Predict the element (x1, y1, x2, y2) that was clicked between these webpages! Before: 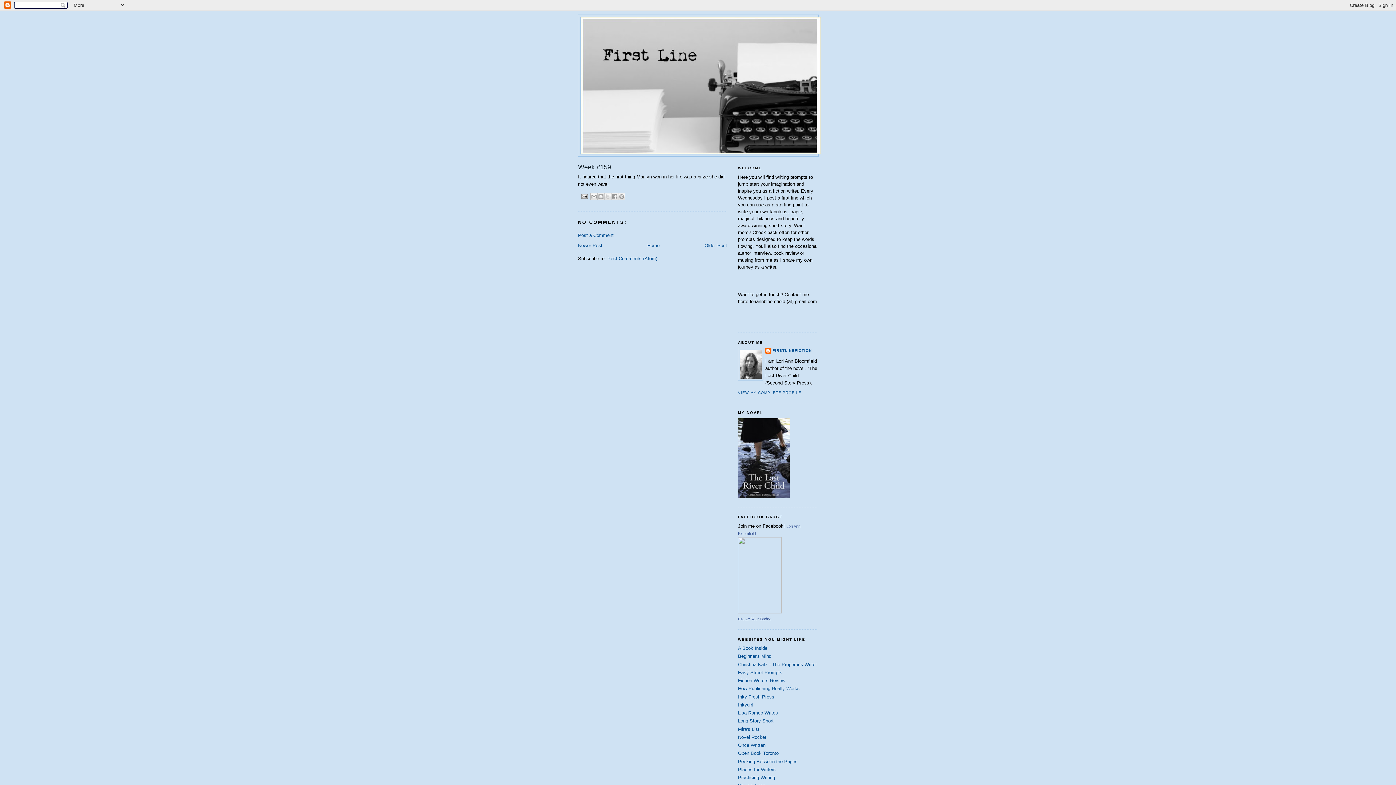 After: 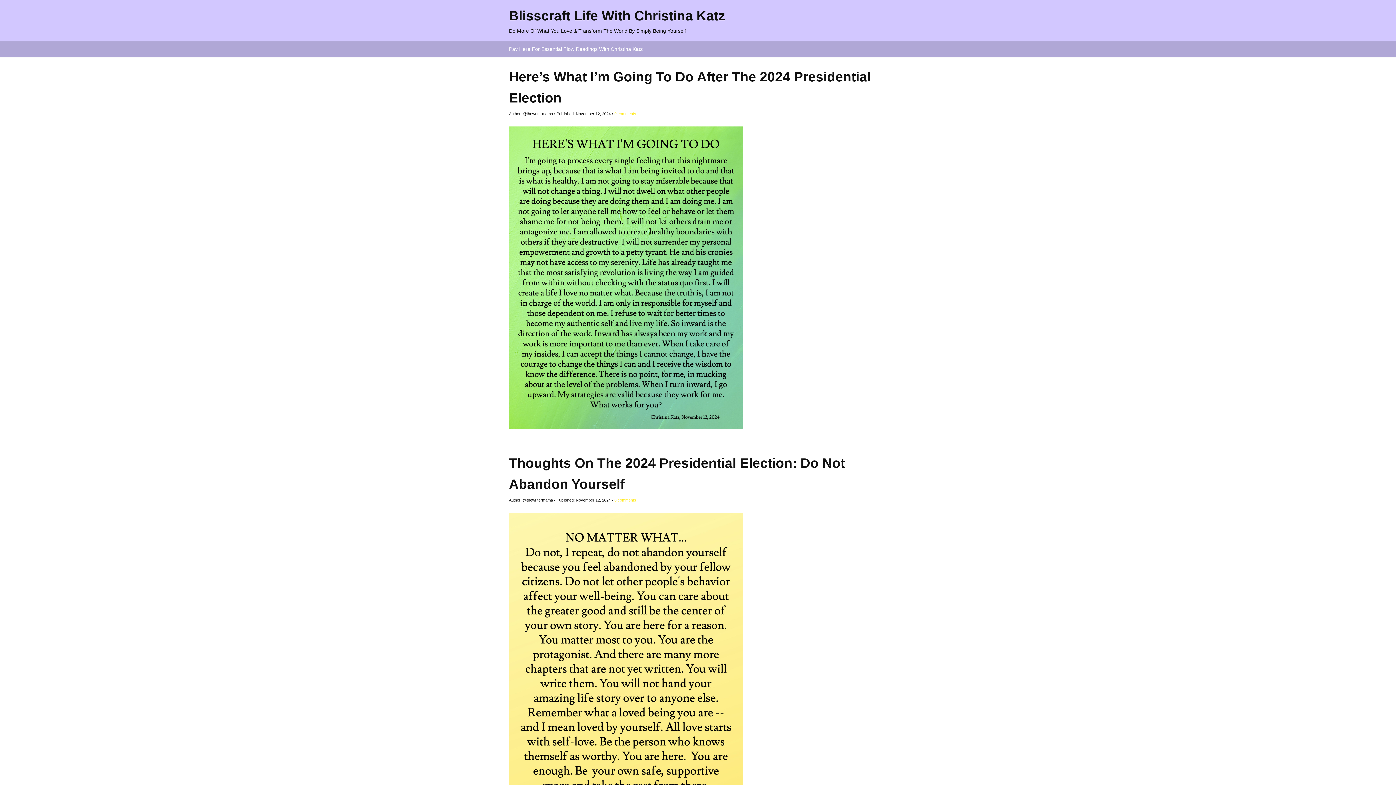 Action: label: Christina Katz - The Properous Writer bbox: (738, 662, 817, 667)